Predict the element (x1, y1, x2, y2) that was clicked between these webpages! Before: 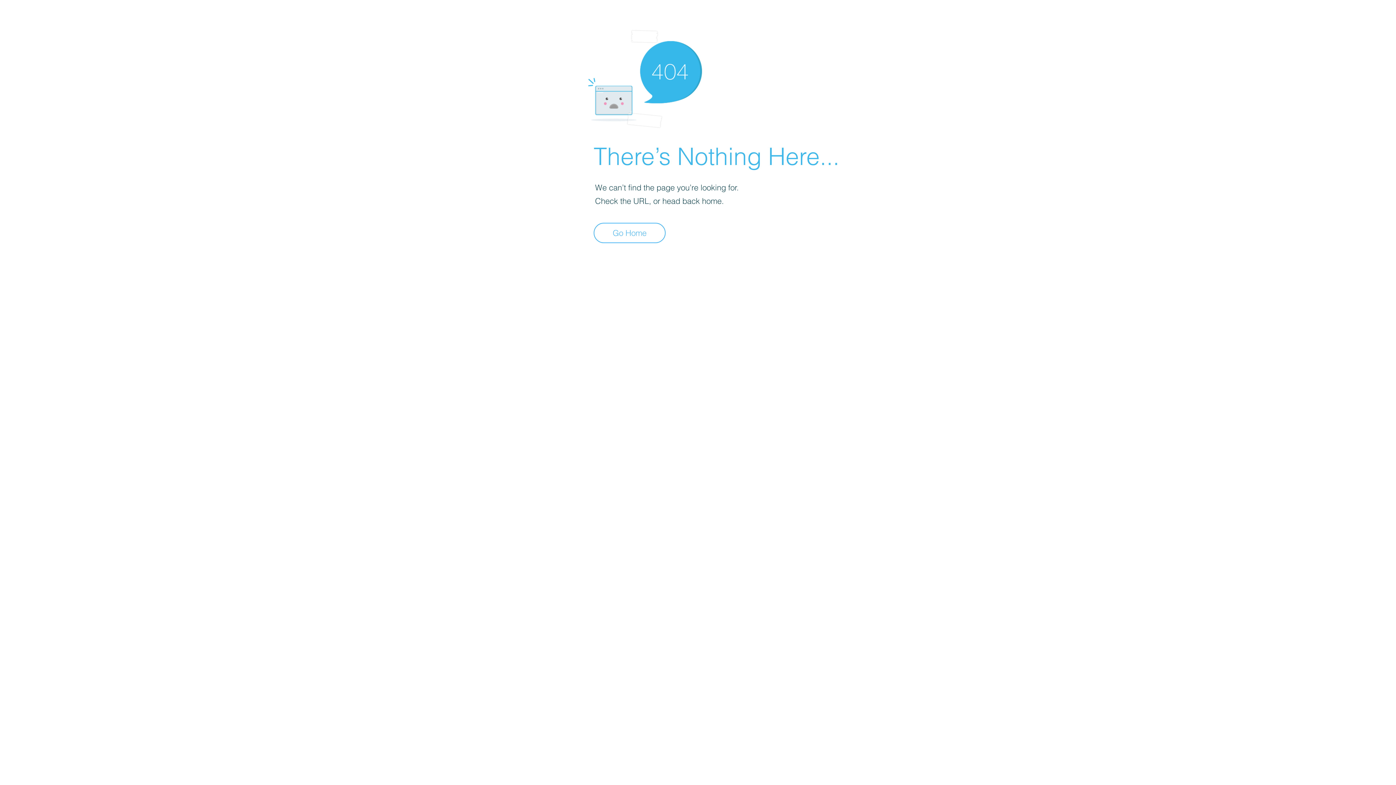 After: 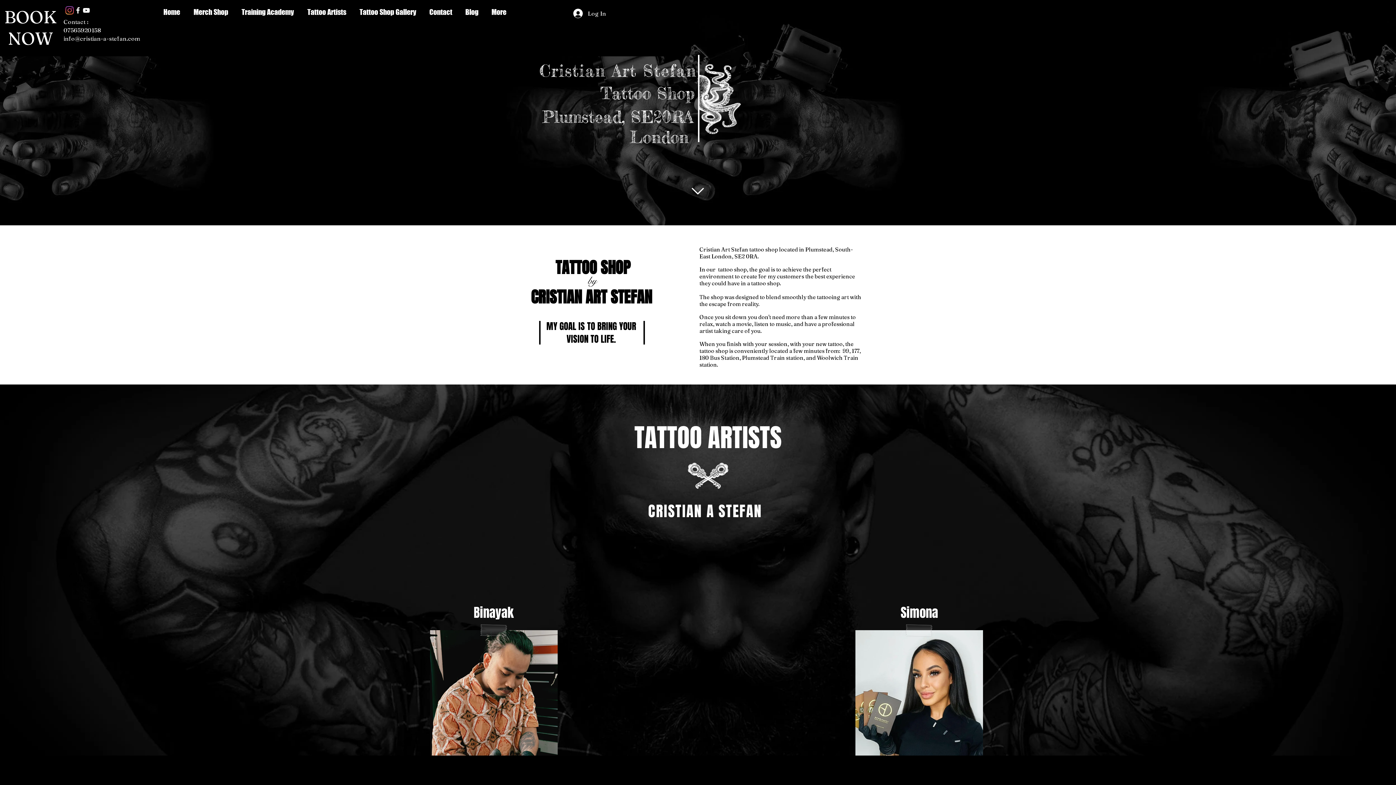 Action: label: Go Home bbox: (593, 222, 665, 243)